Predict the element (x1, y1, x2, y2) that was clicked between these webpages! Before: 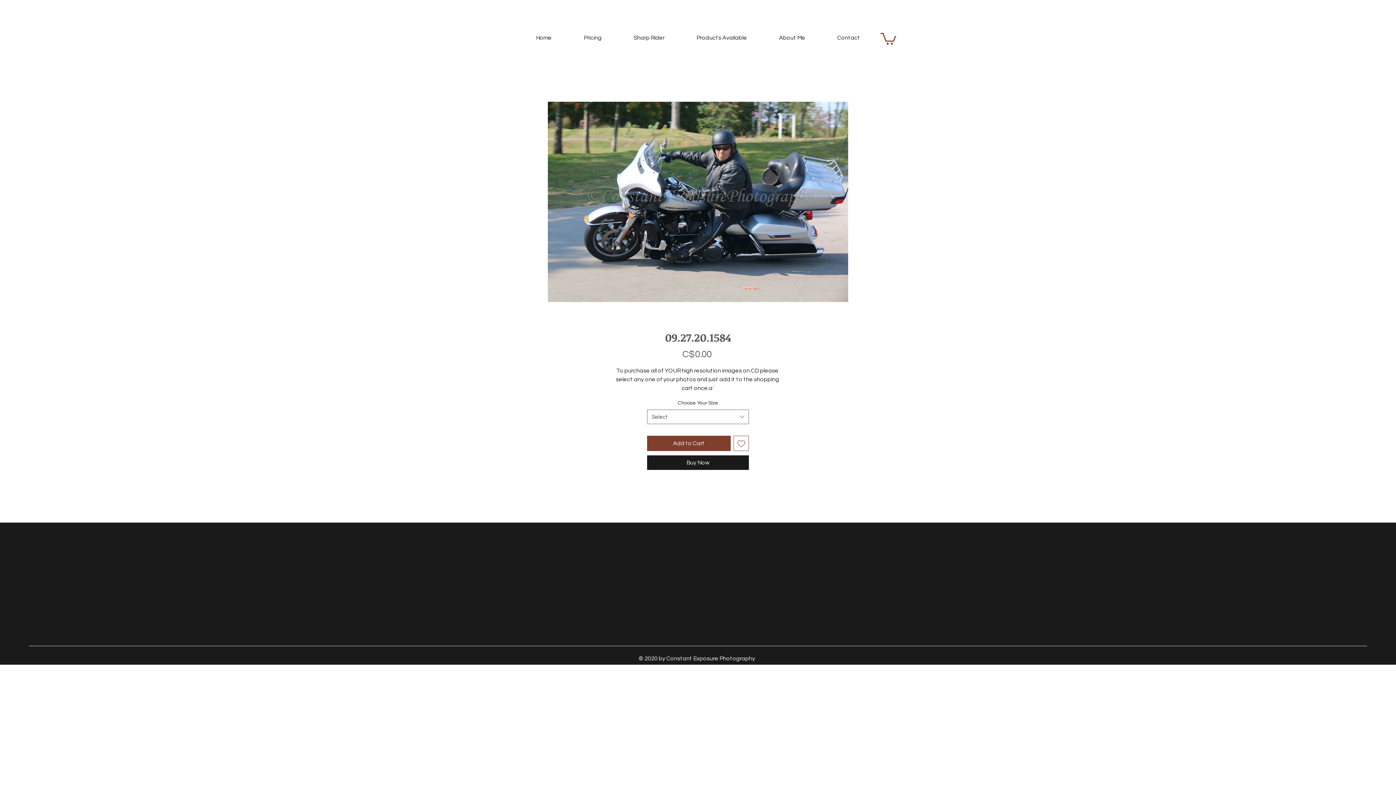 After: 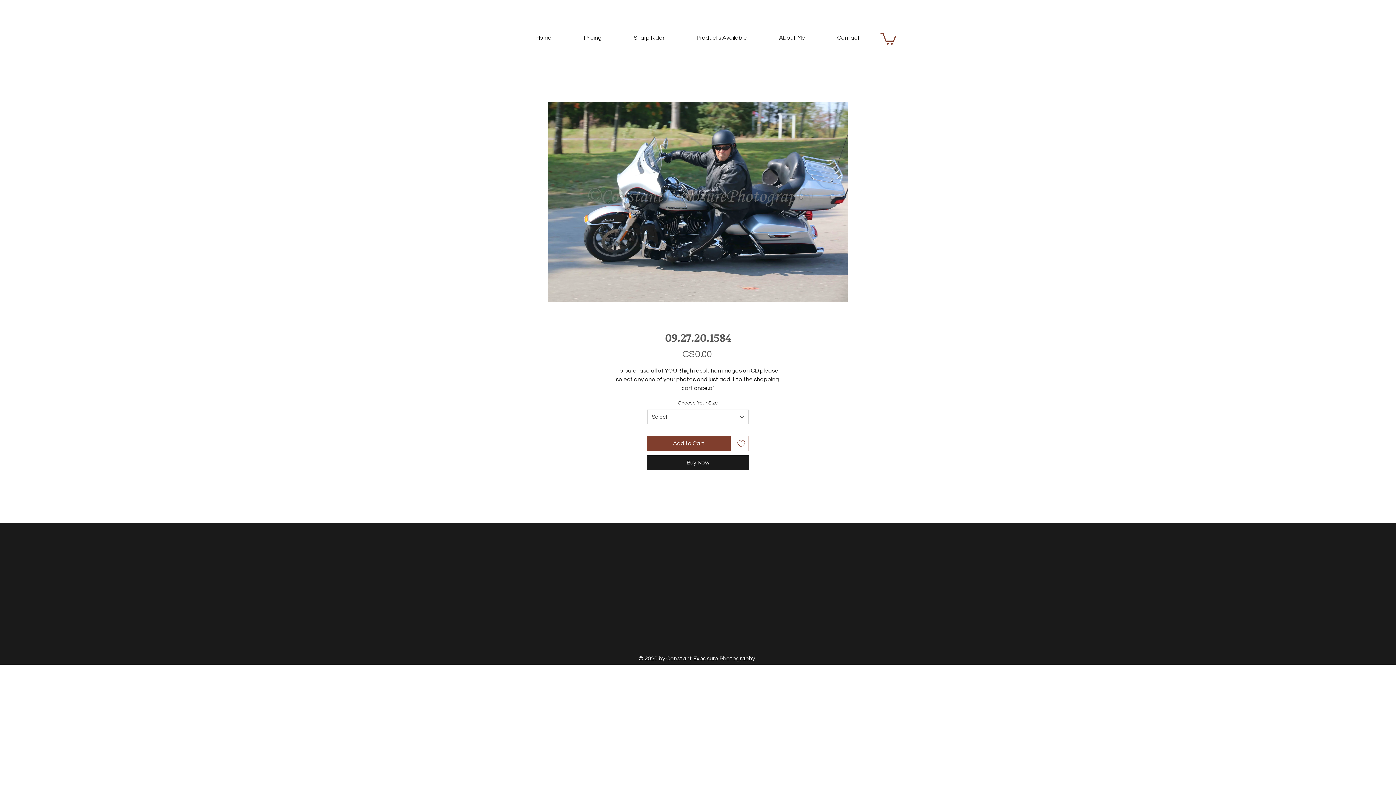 Action: bbox: (880, 31, 896, 44)